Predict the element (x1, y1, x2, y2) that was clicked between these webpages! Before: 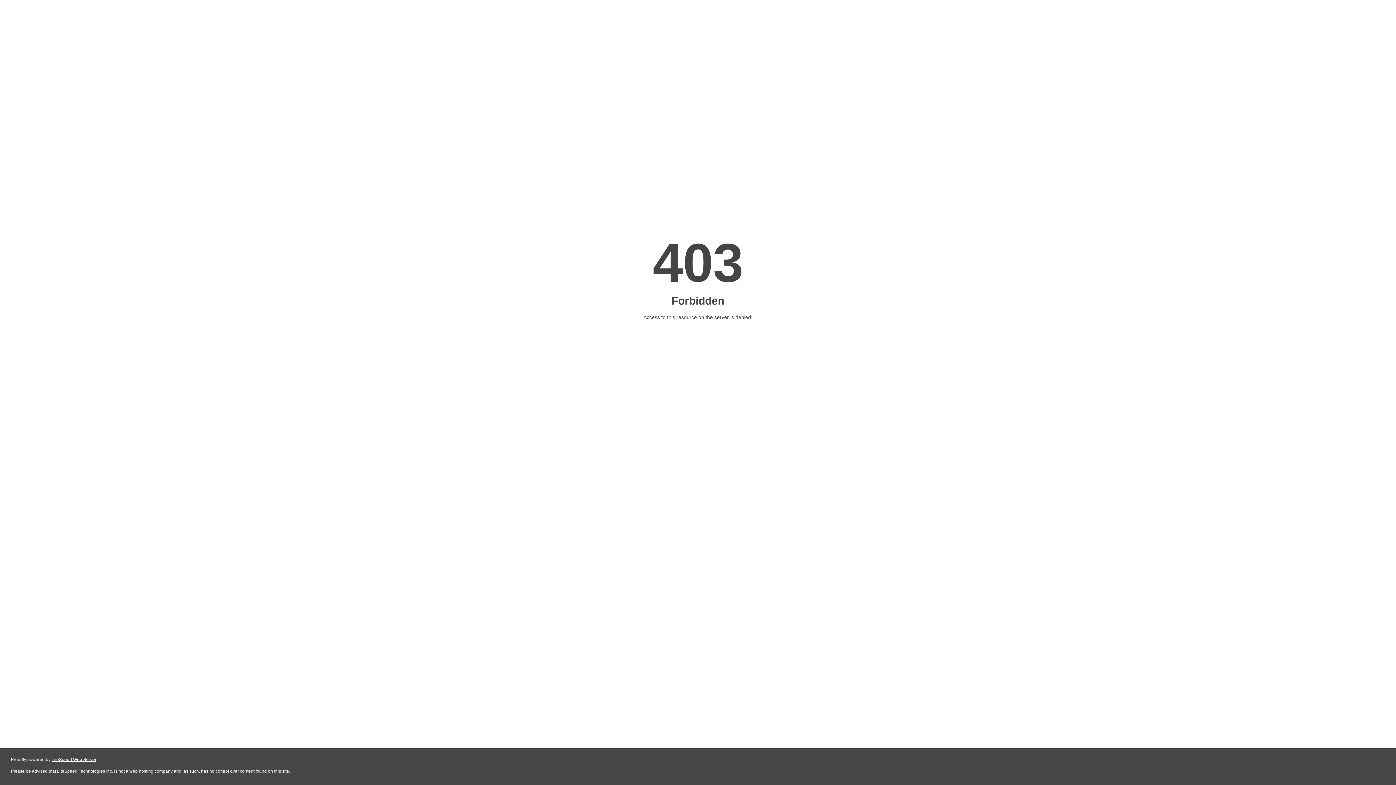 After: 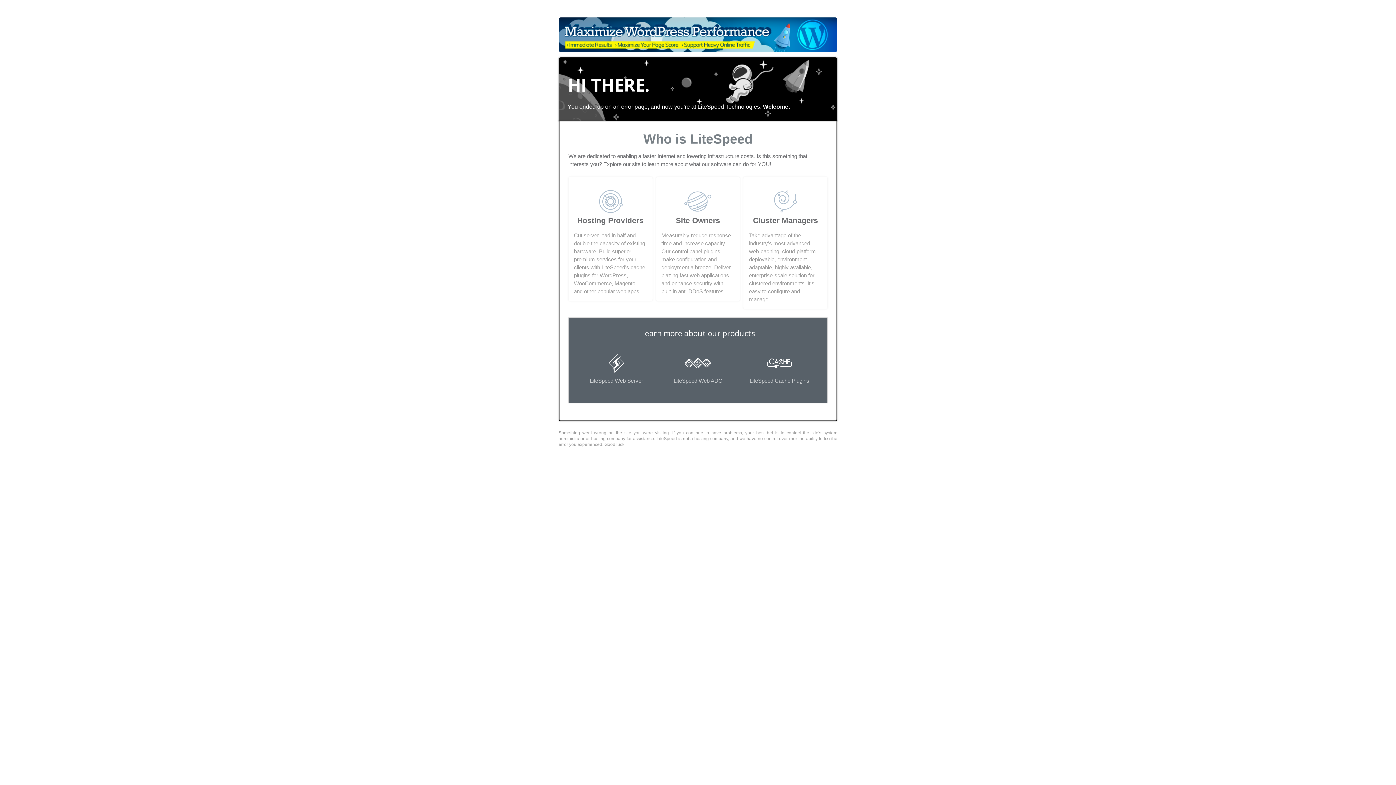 Action: label: LiteSpeed Web Server bbox: (51, 757, 96, 762)